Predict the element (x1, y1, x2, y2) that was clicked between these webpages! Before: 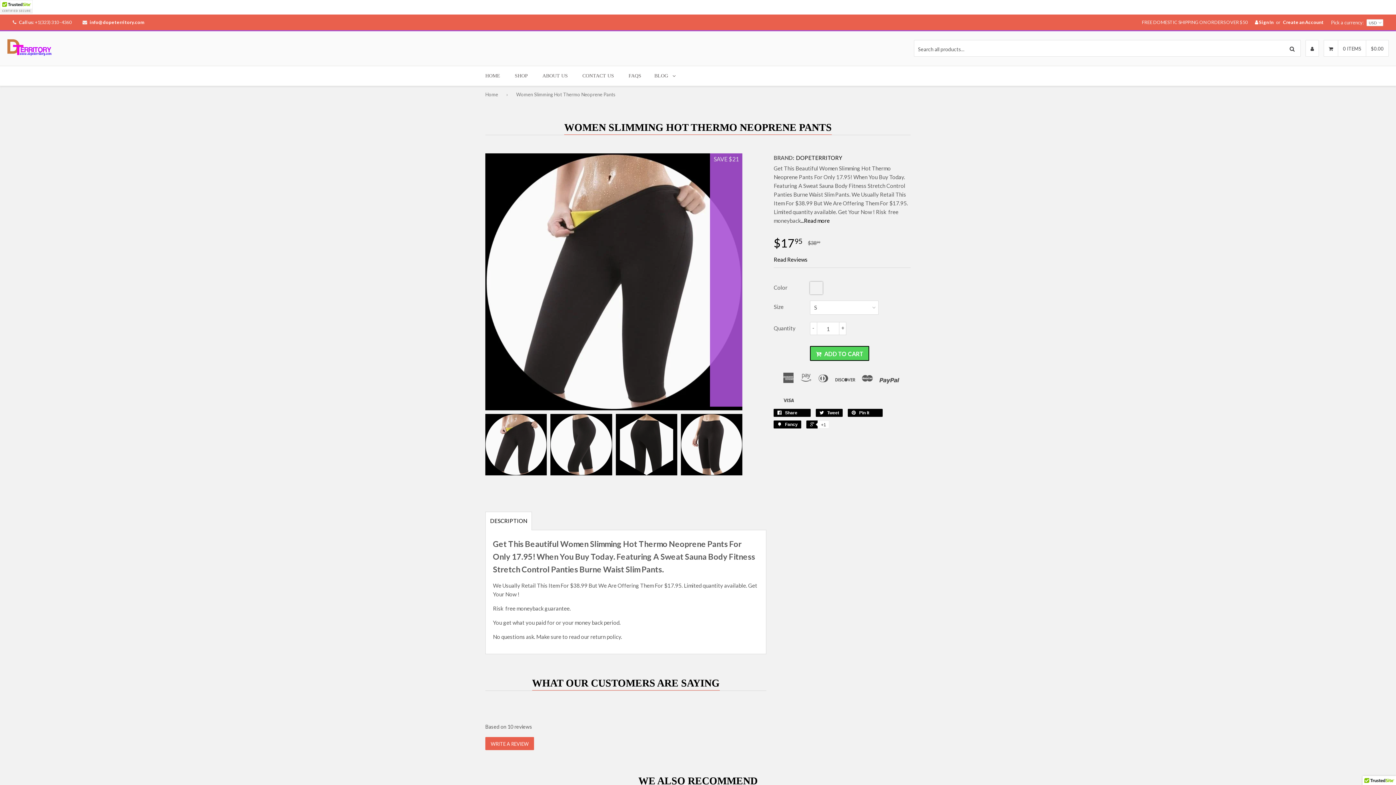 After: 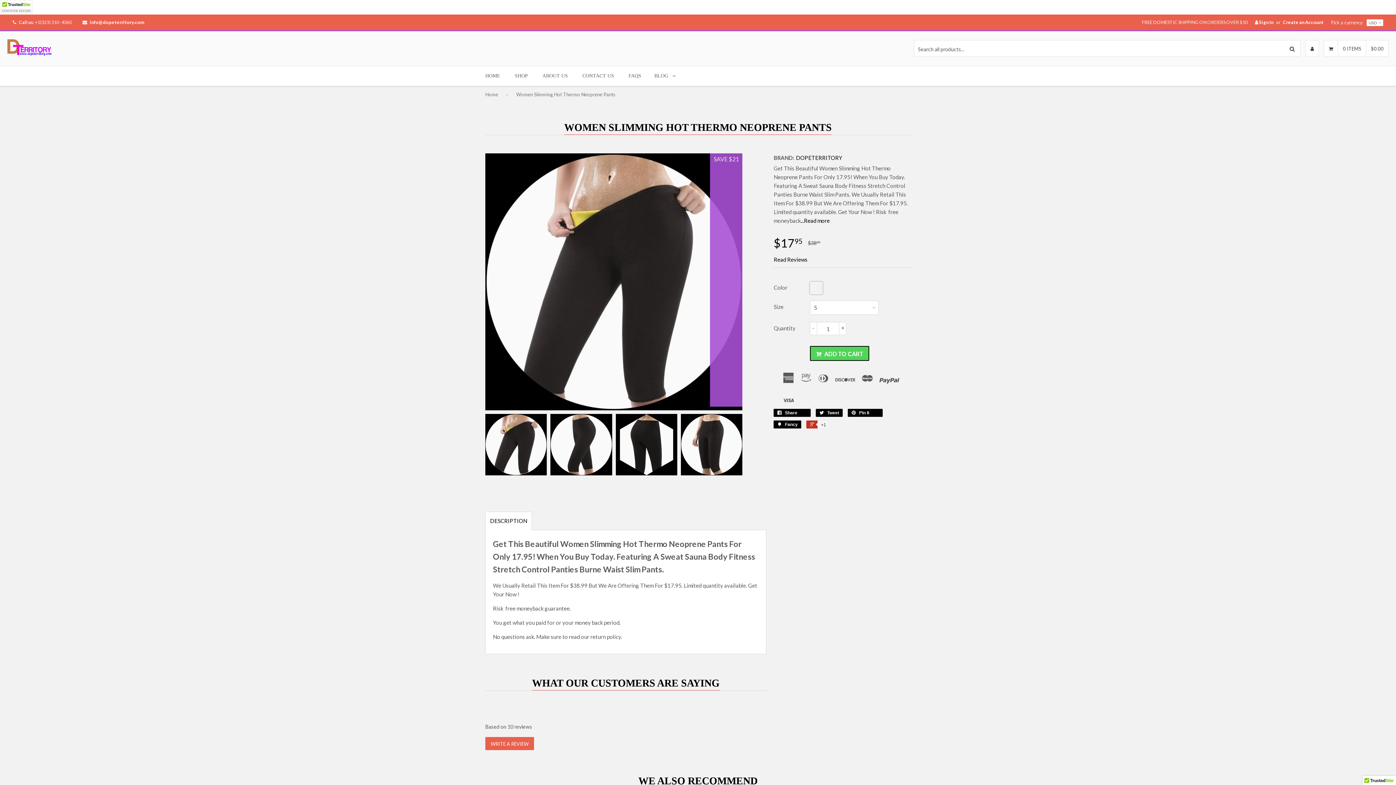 Action: bbox: (806, 420, 828, 428) label:  +1